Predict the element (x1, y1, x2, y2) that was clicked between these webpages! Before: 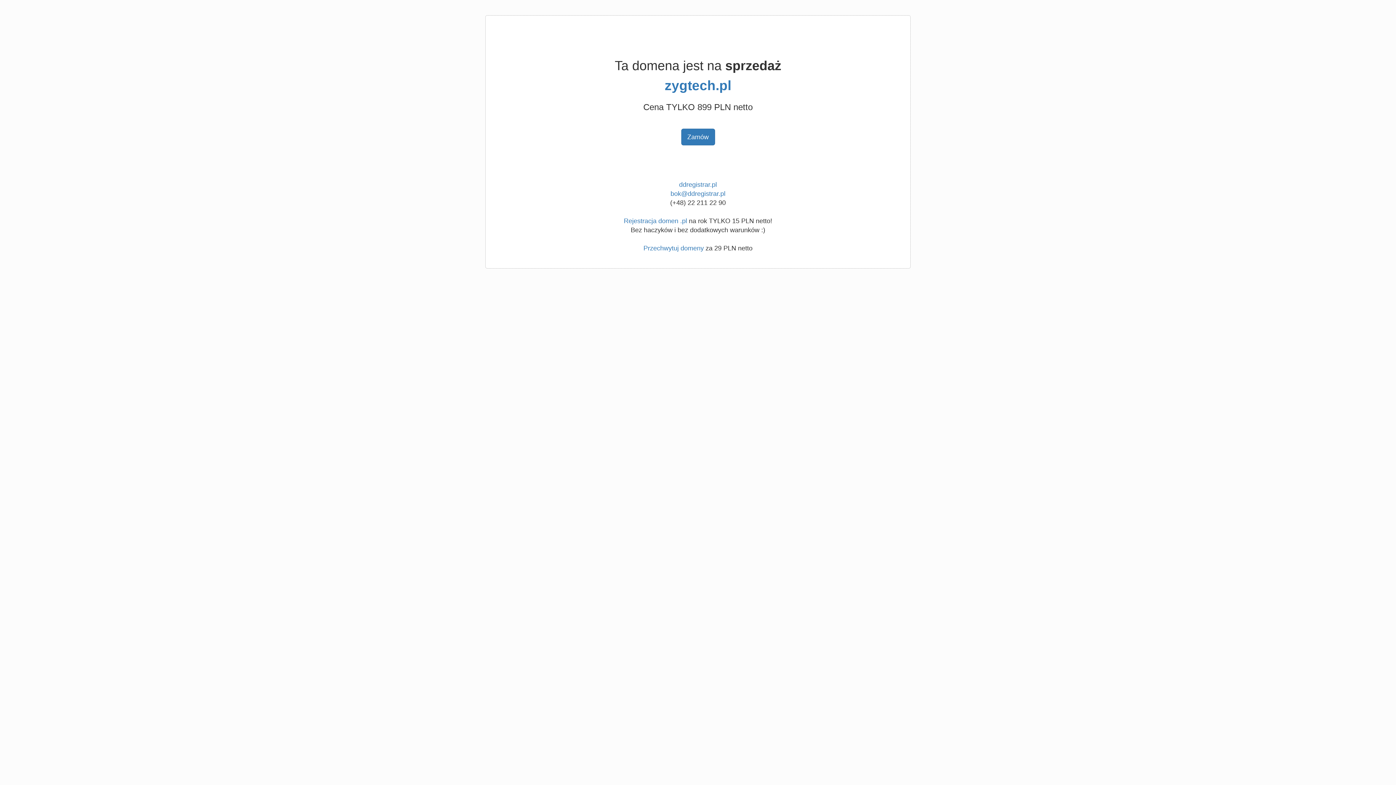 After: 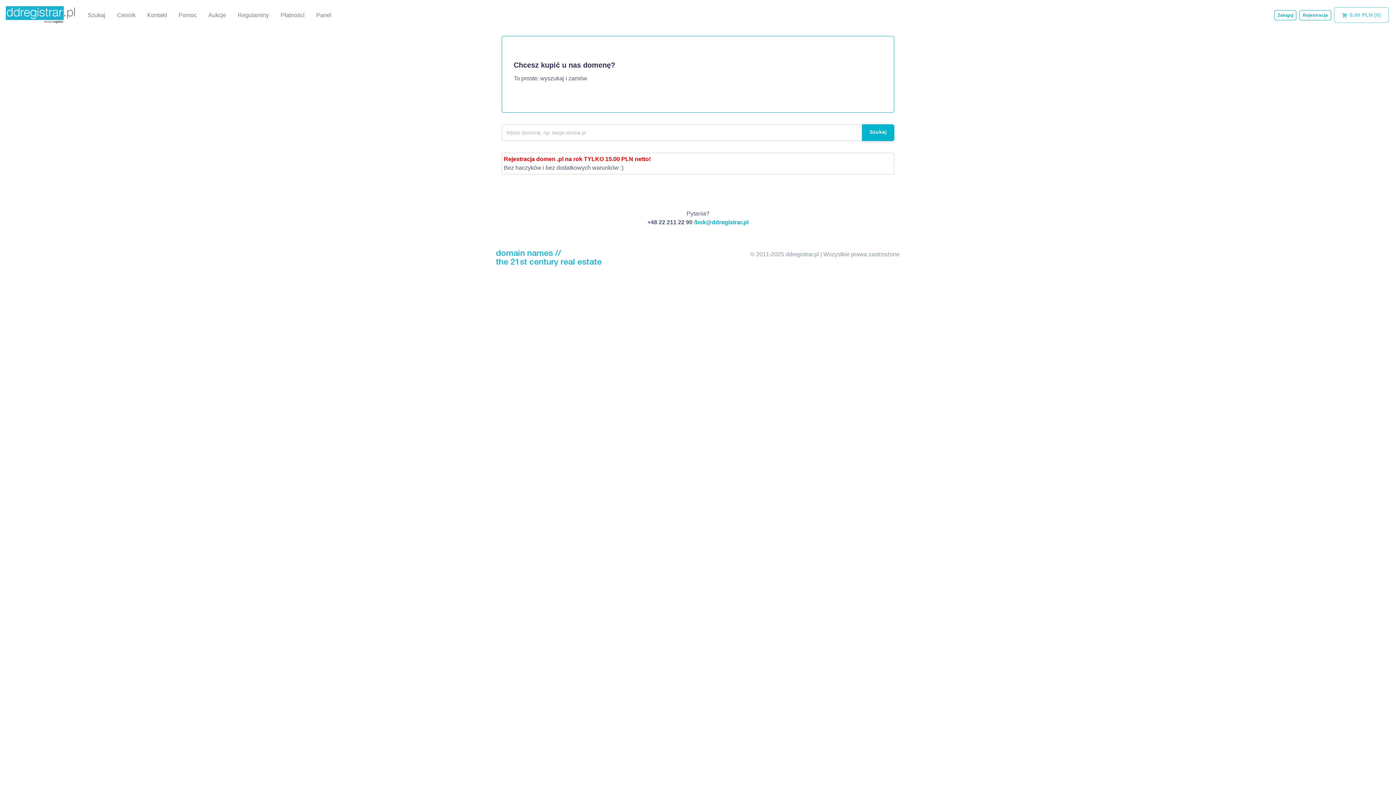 Action: bbox: (624, 217, 687, 224) label: Rejestracja domen .pl